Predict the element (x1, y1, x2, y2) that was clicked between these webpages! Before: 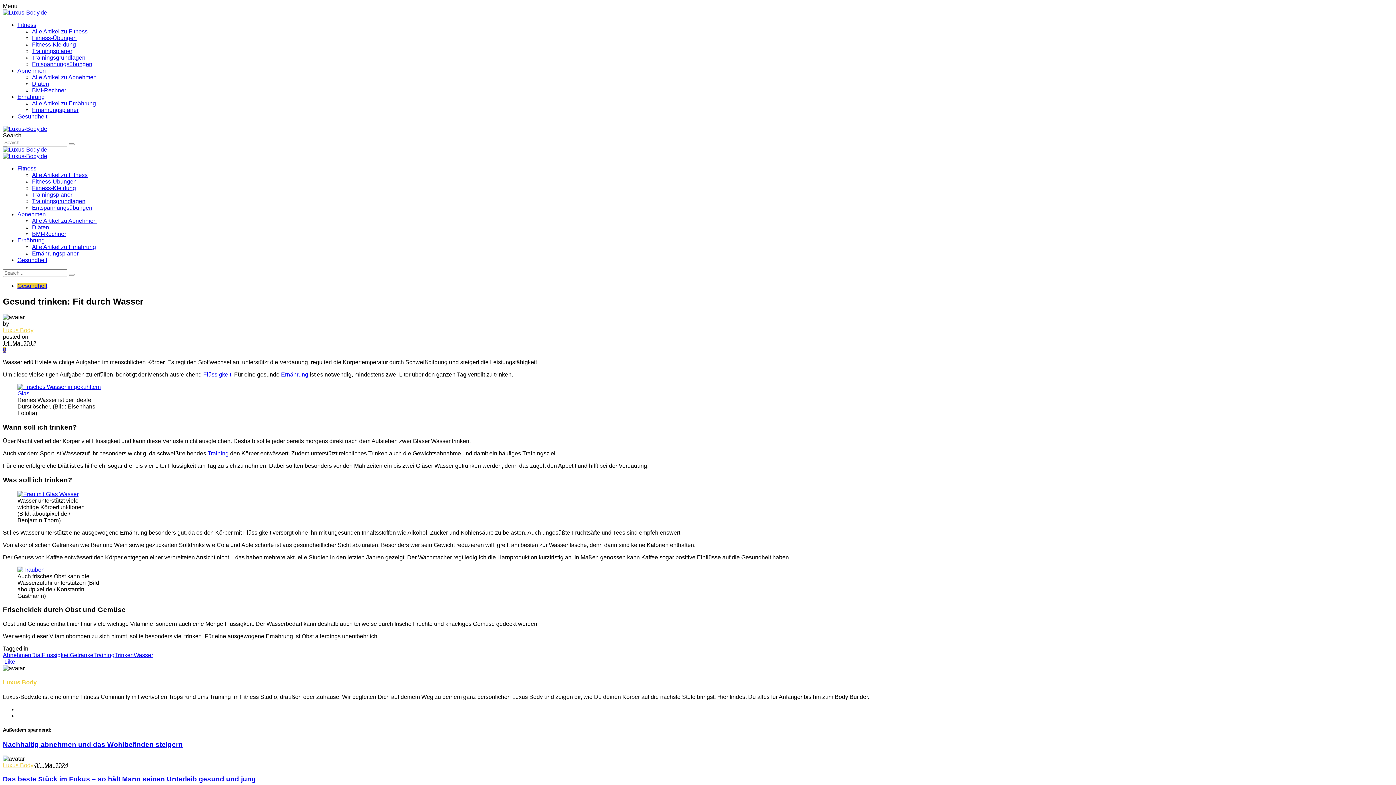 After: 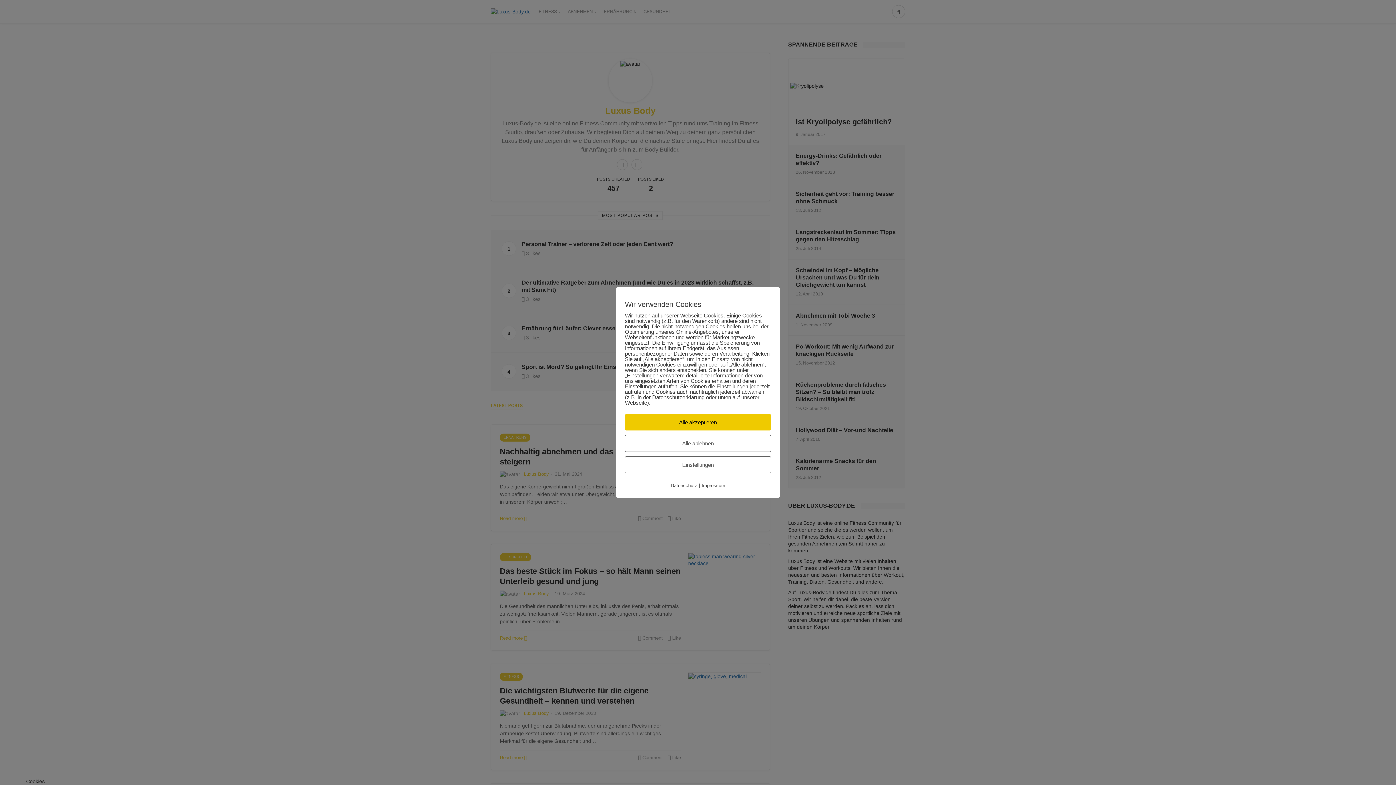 Action: label: Luxus Body bbox: (2, 679, 36, 685)